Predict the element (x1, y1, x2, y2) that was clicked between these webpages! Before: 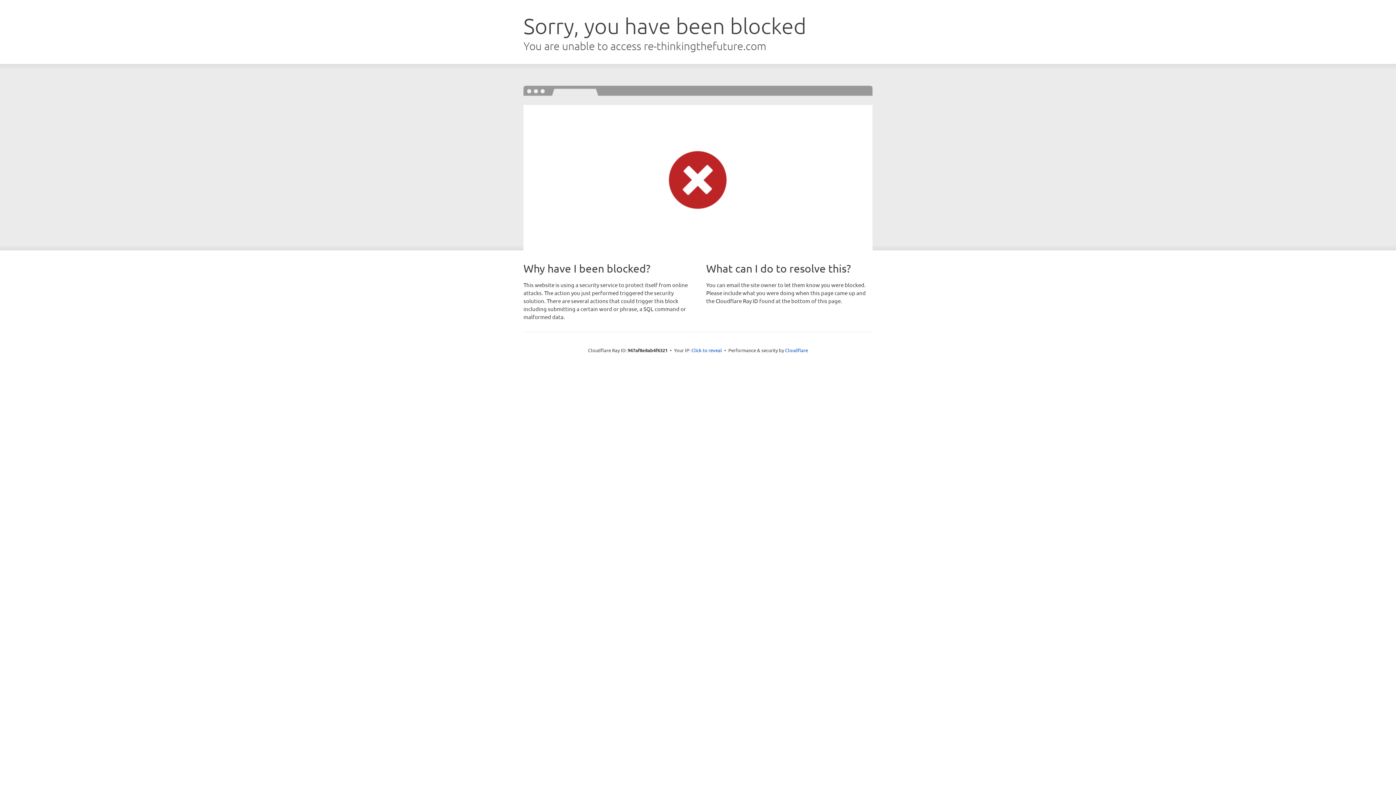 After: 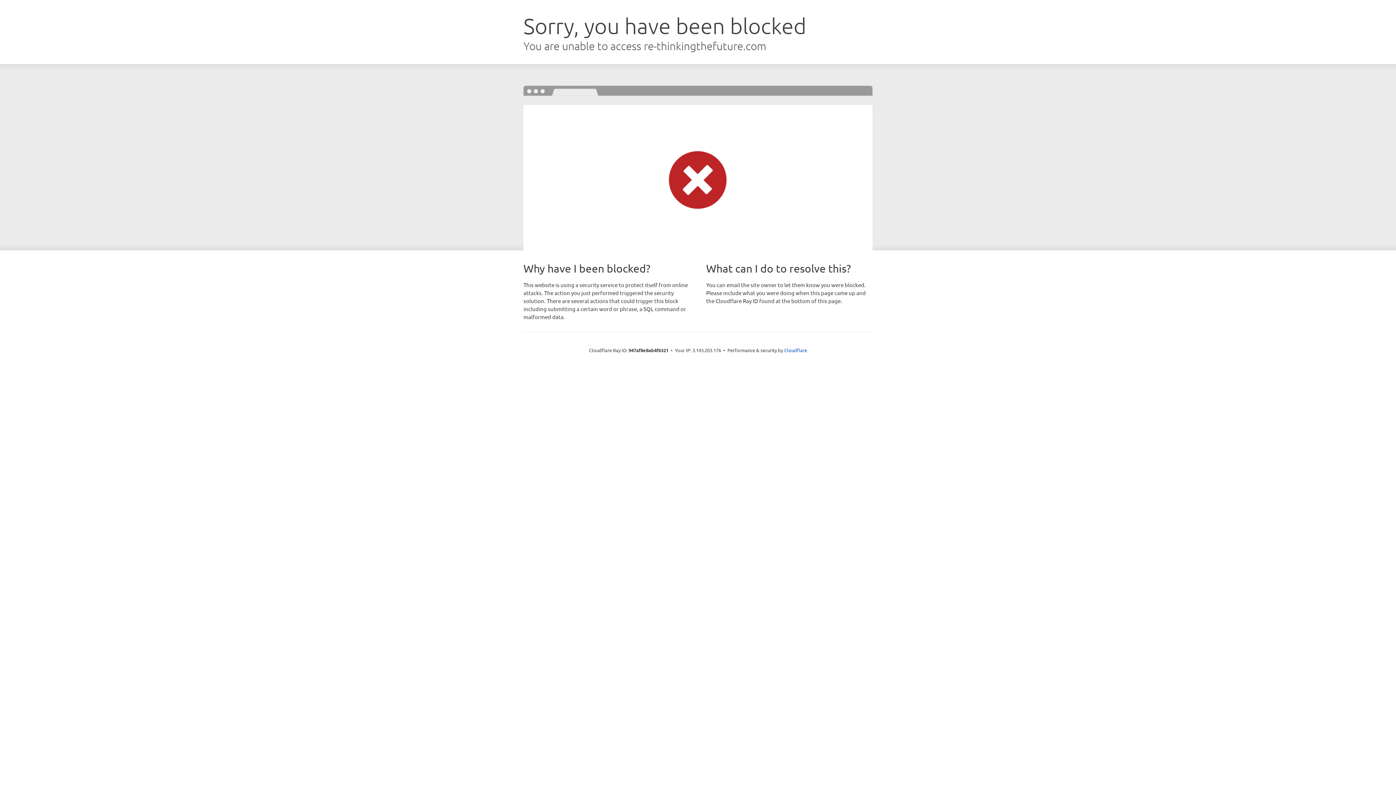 Action: label: Click to reveal bbox: (691, 346, 722, 353)